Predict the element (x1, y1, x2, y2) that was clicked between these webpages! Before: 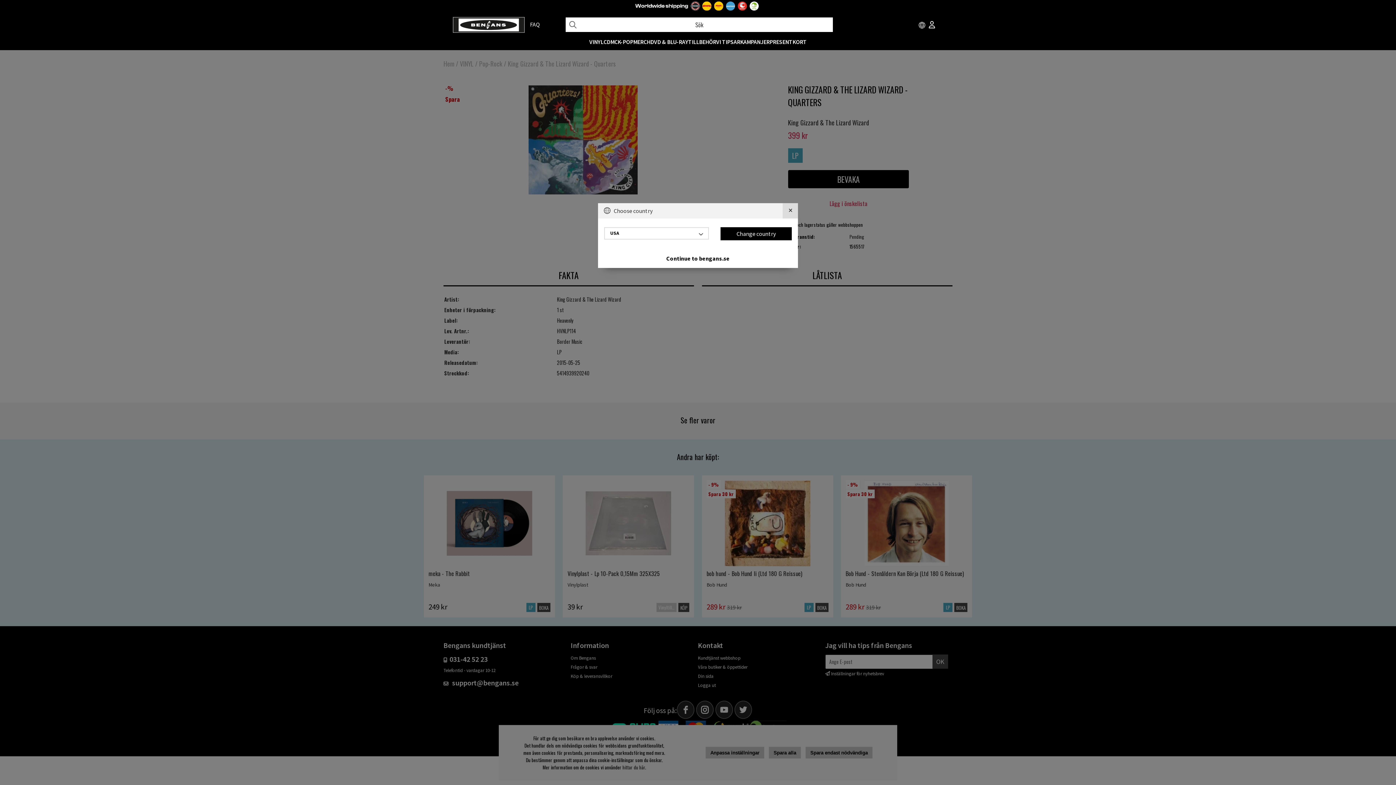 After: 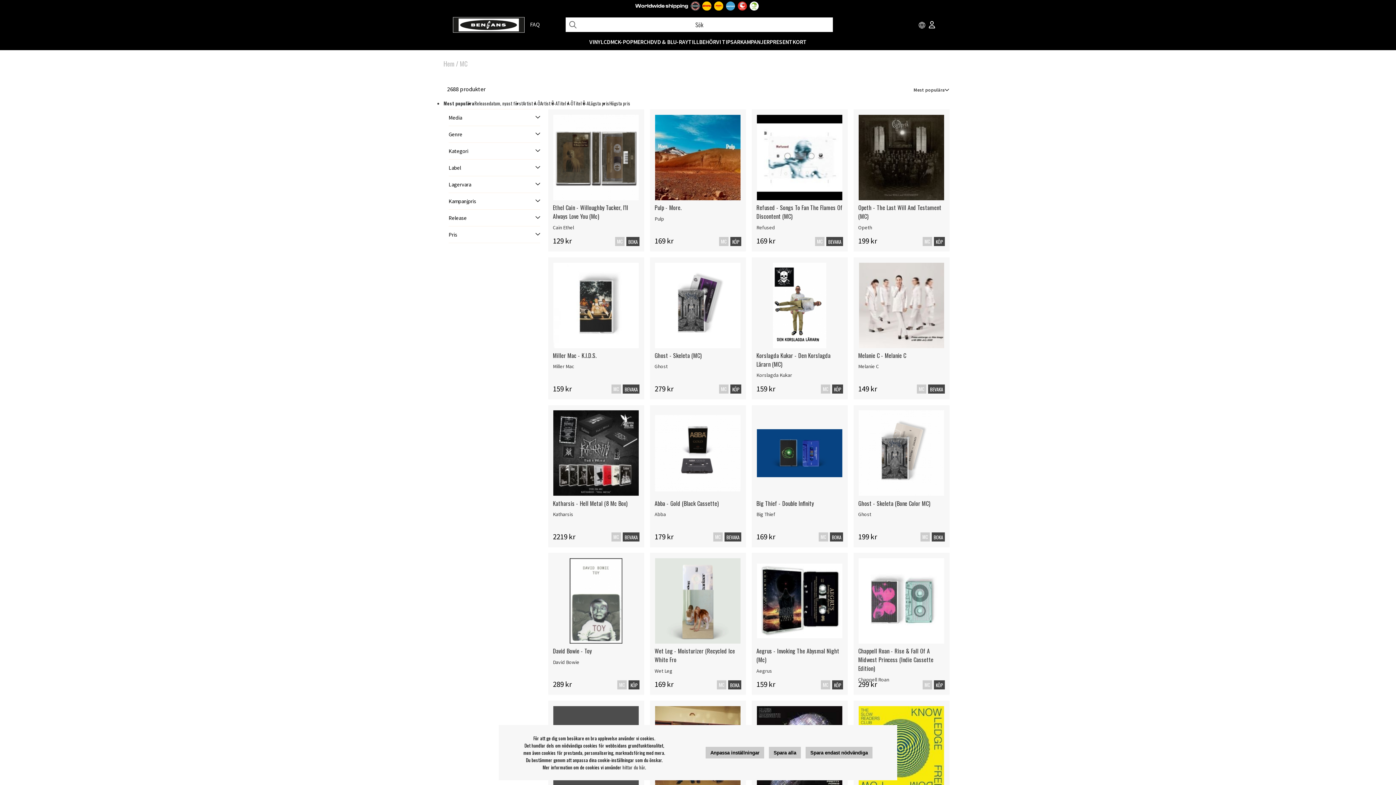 Action: bbox: (610, 38, 617, 45) label: MC